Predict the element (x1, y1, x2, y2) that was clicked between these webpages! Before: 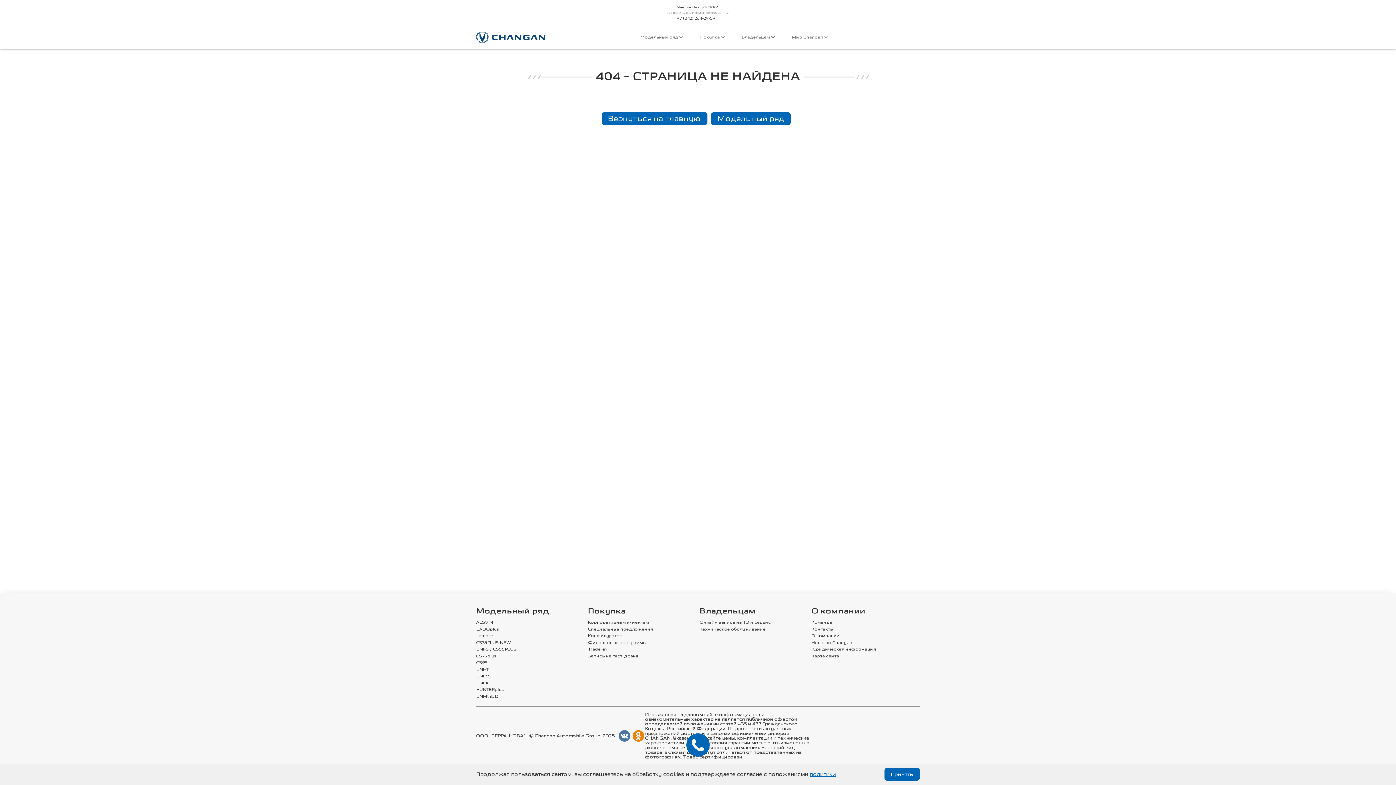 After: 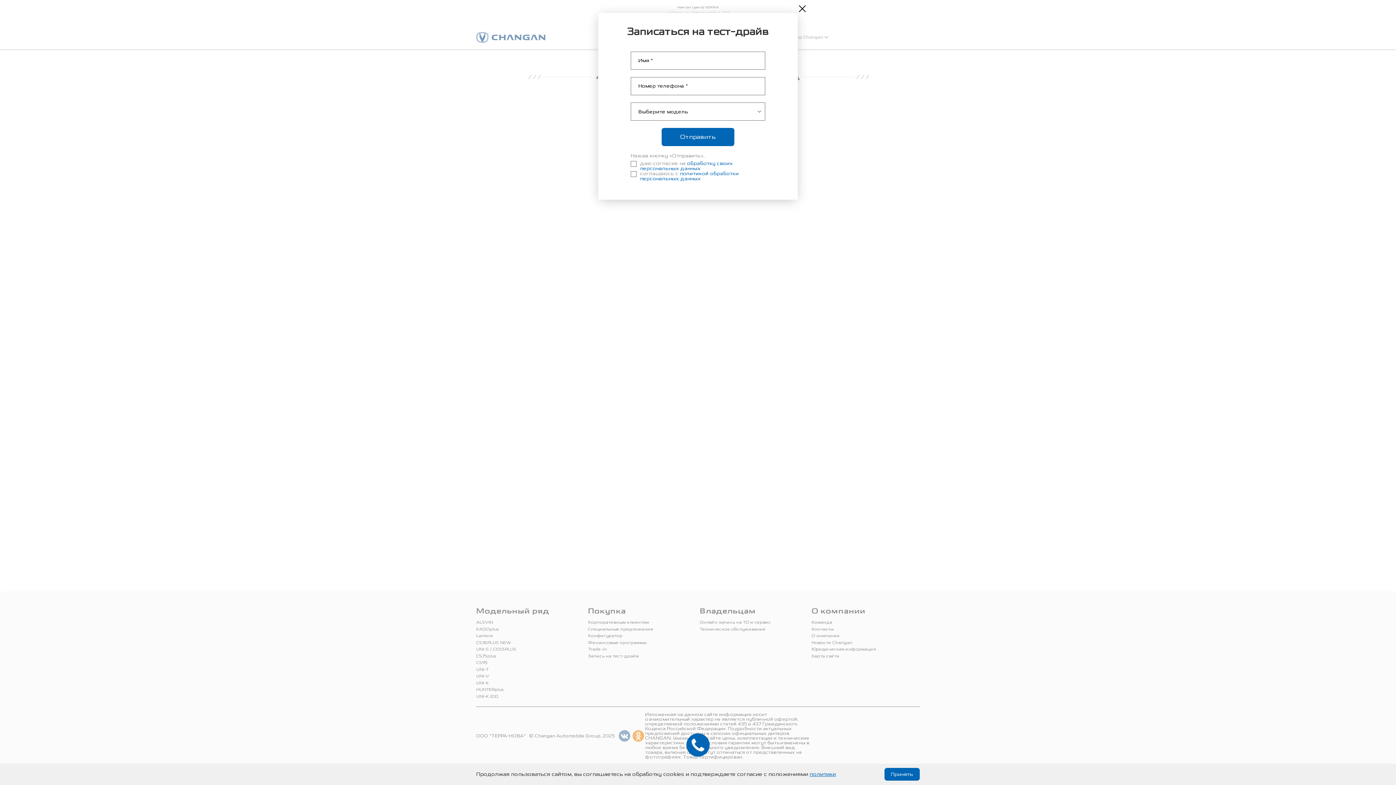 Action: label: Запись на тест-драйв bbox: (588, 654, 638, 658)